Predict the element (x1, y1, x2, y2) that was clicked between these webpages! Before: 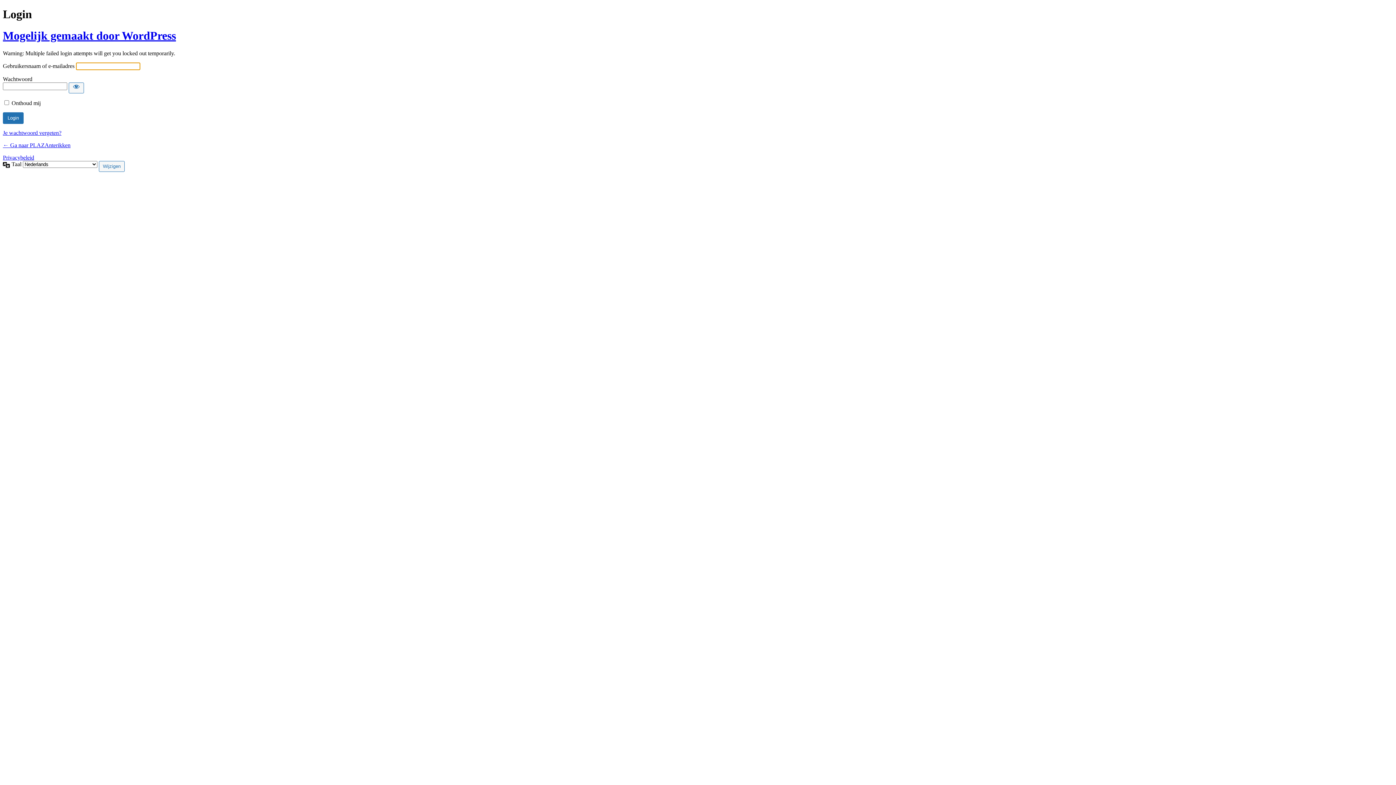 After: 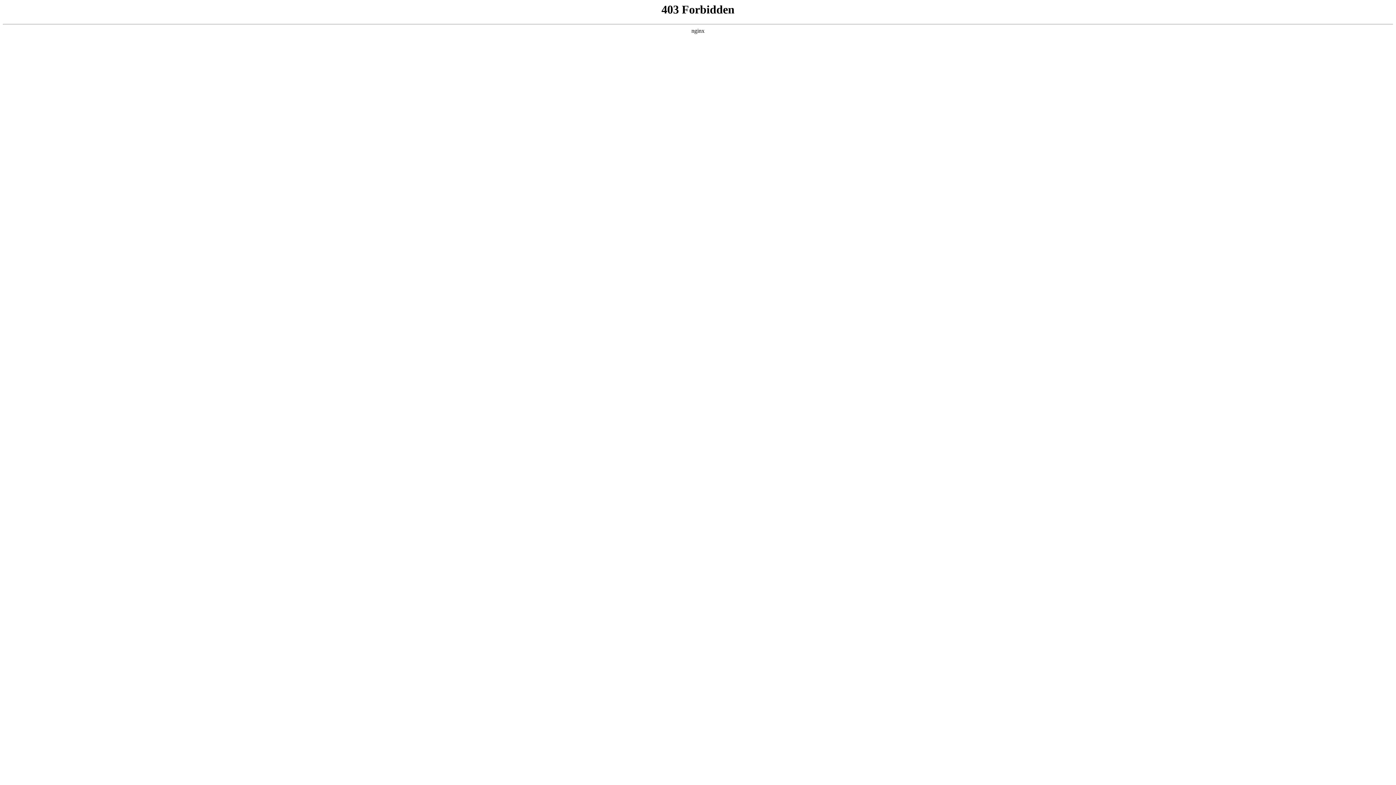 Action: bbox: (2, 29, 176, 42) label: Mogelijk gemaakt door WordPress